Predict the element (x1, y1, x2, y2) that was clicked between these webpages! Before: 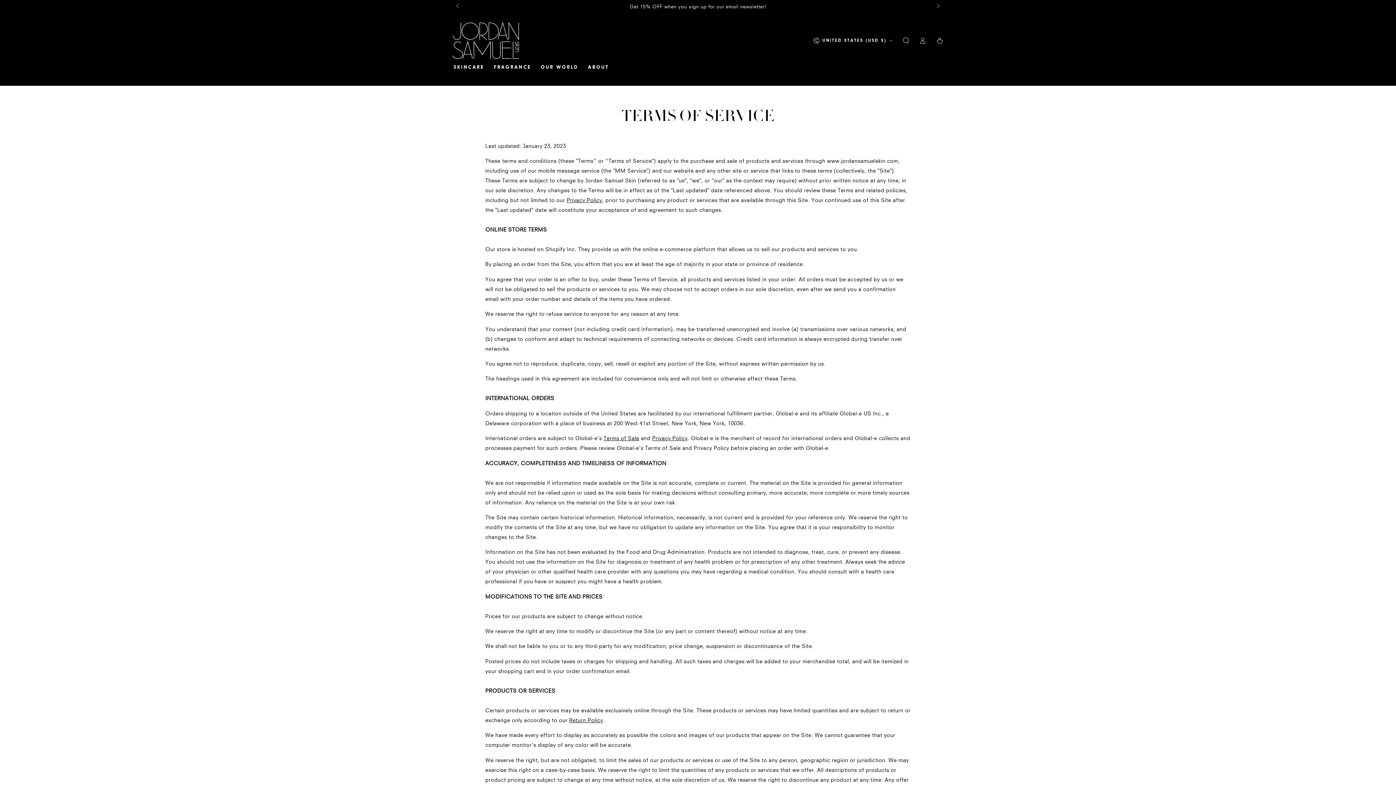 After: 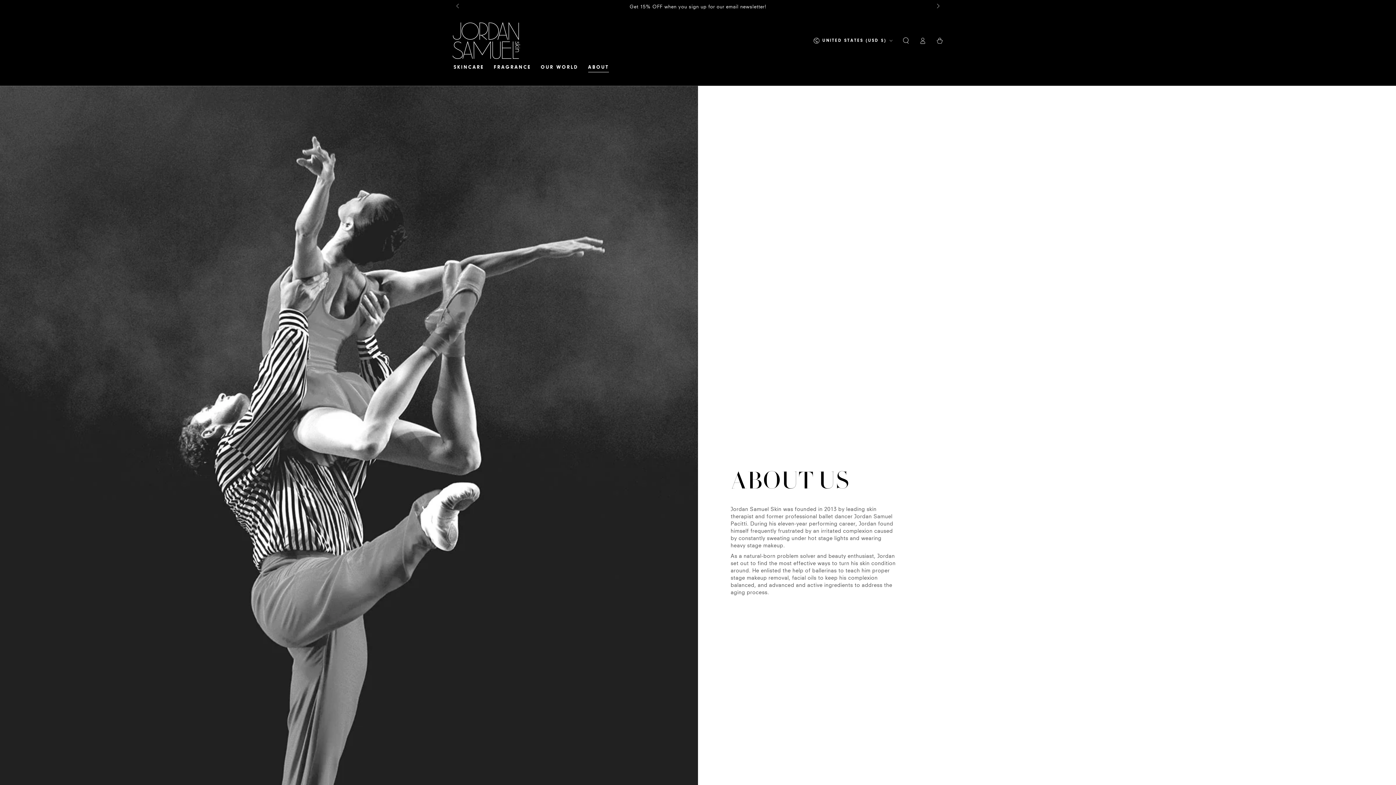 Action: bbox: (583, 58, 613, 76) label: ABOUT